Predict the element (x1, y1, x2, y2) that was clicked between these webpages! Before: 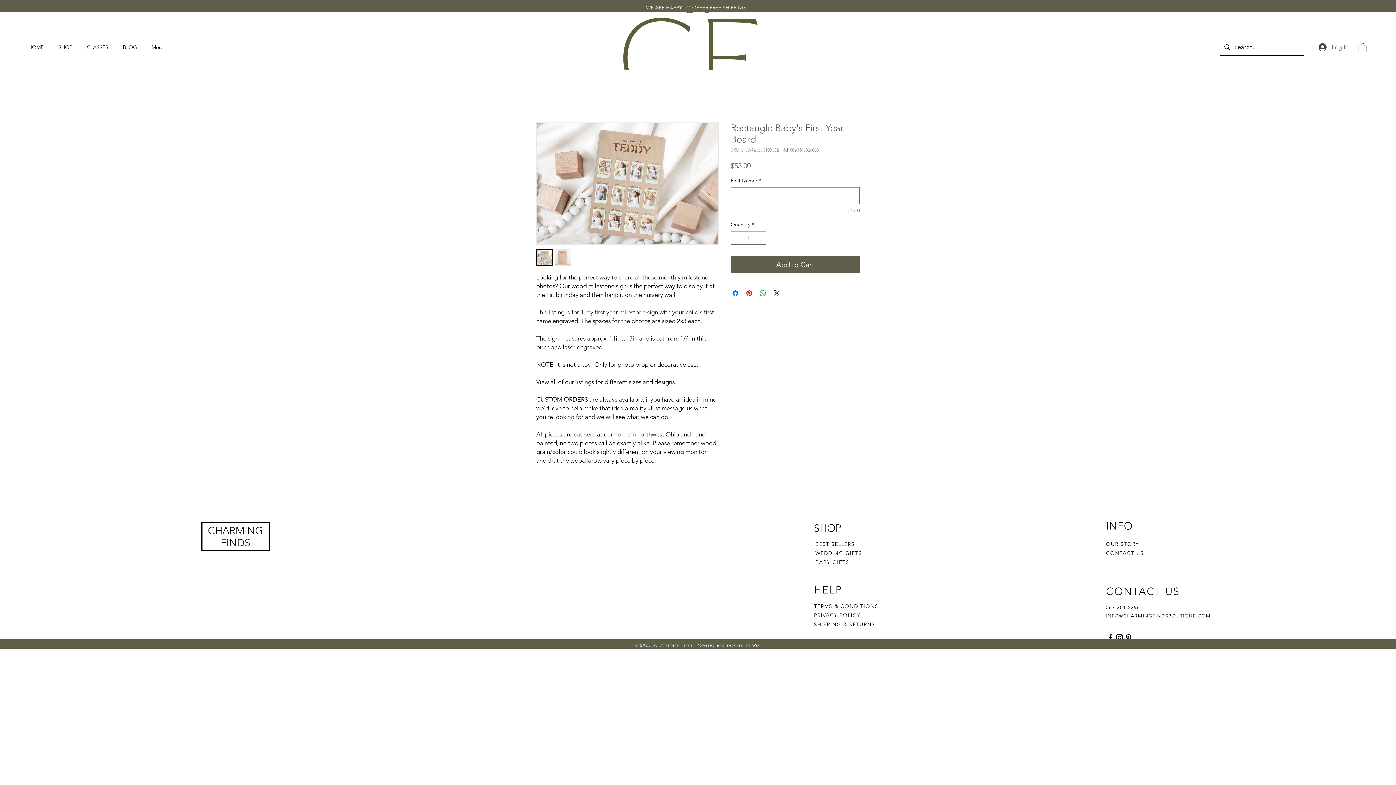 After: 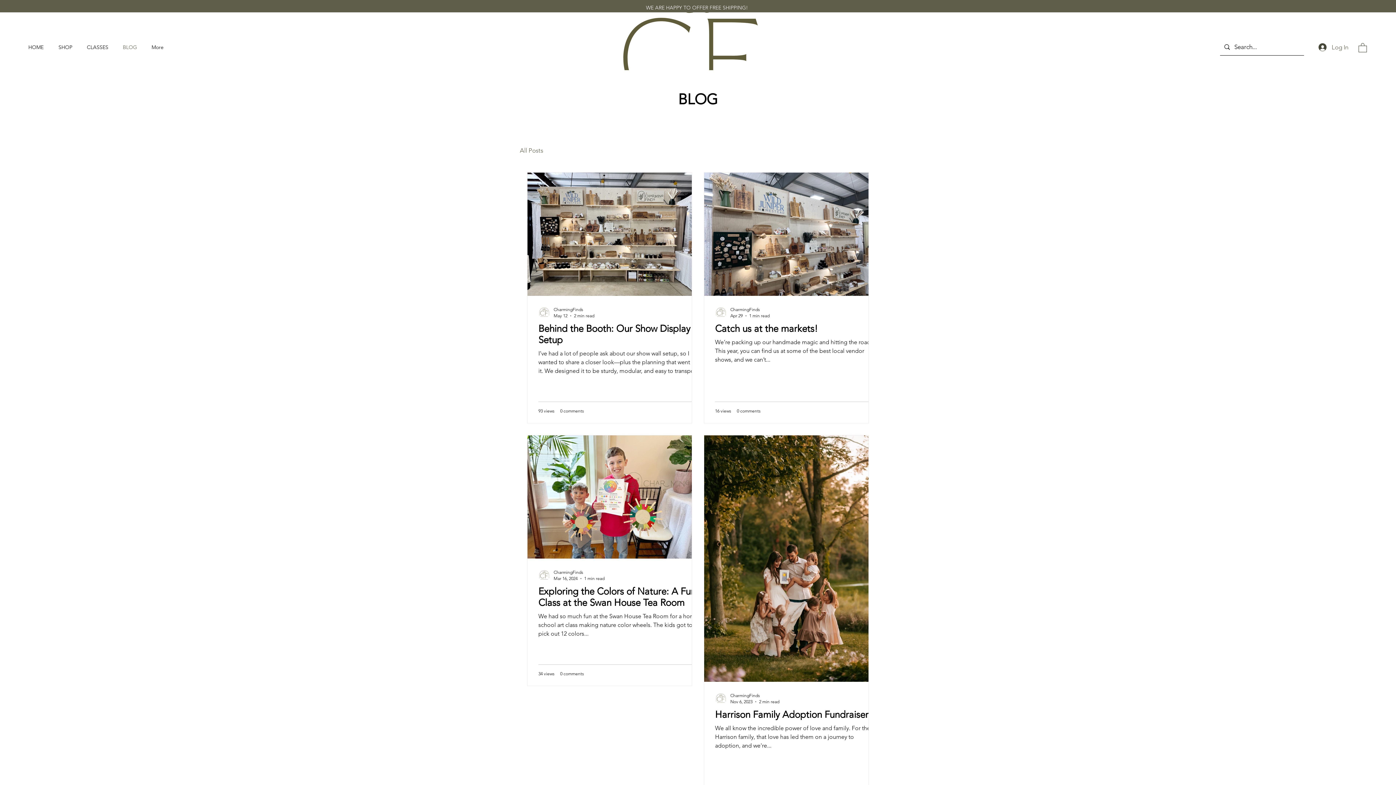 Action: label: BLOG bbox: (117, 38, 146, 56)